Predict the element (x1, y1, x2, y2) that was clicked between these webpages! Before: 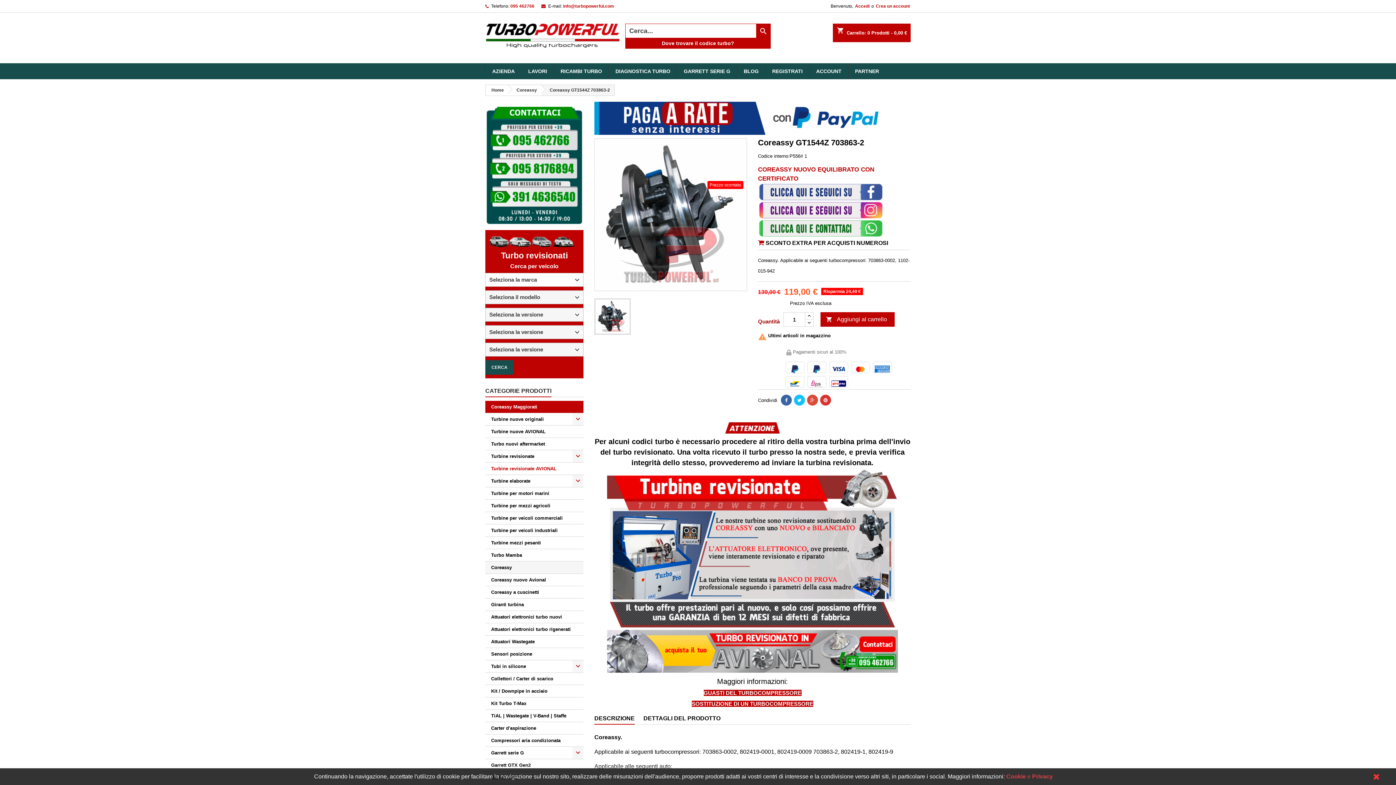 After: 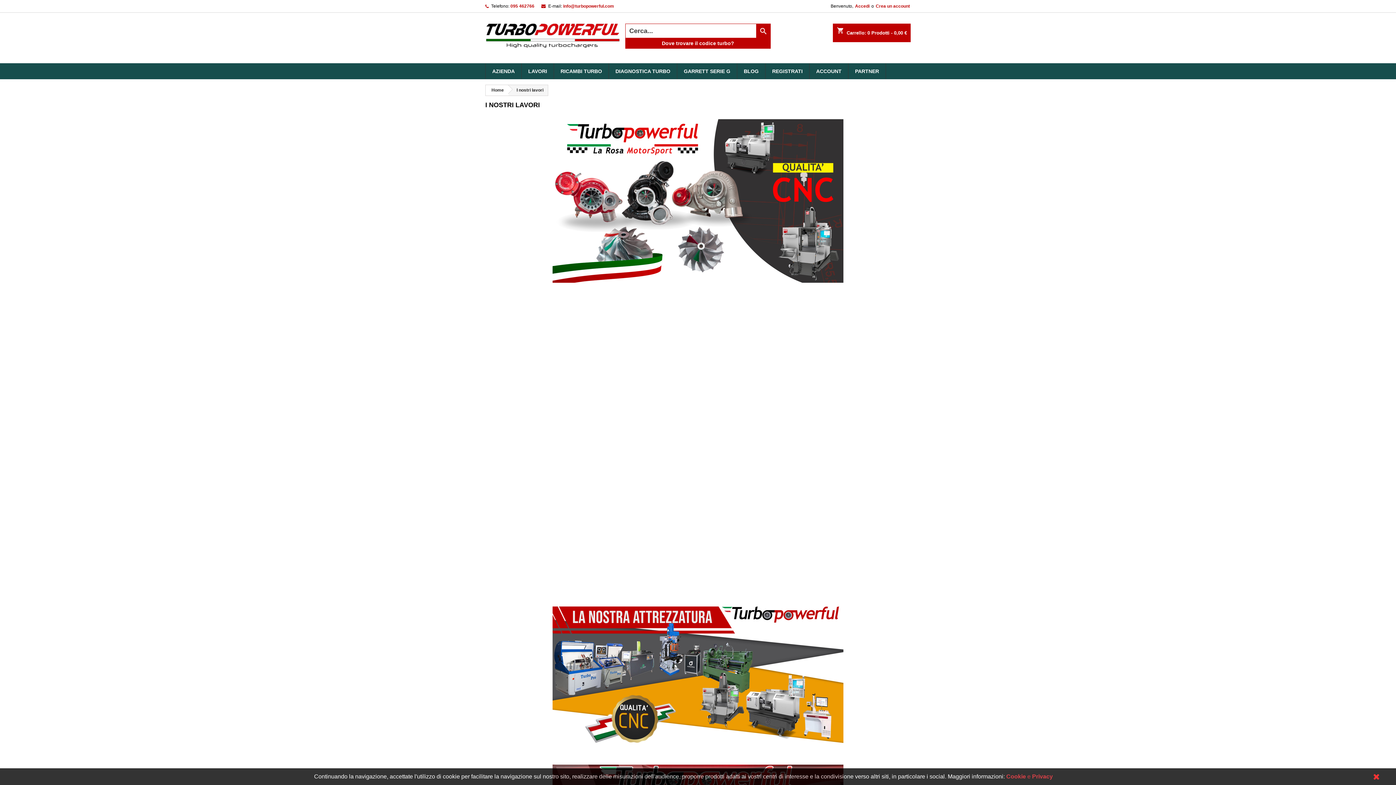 Action: bbox: (521, 63, 553, 79) label: LAVORI